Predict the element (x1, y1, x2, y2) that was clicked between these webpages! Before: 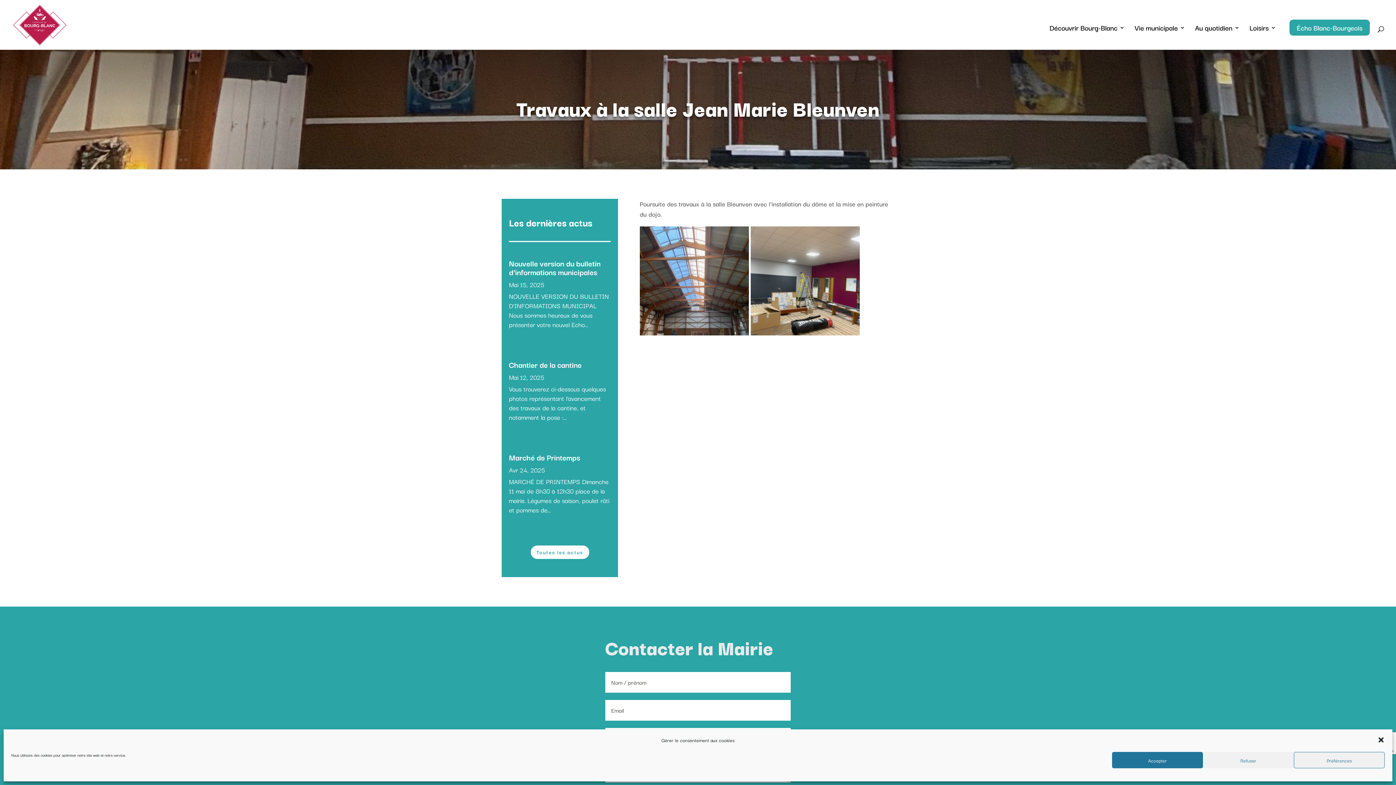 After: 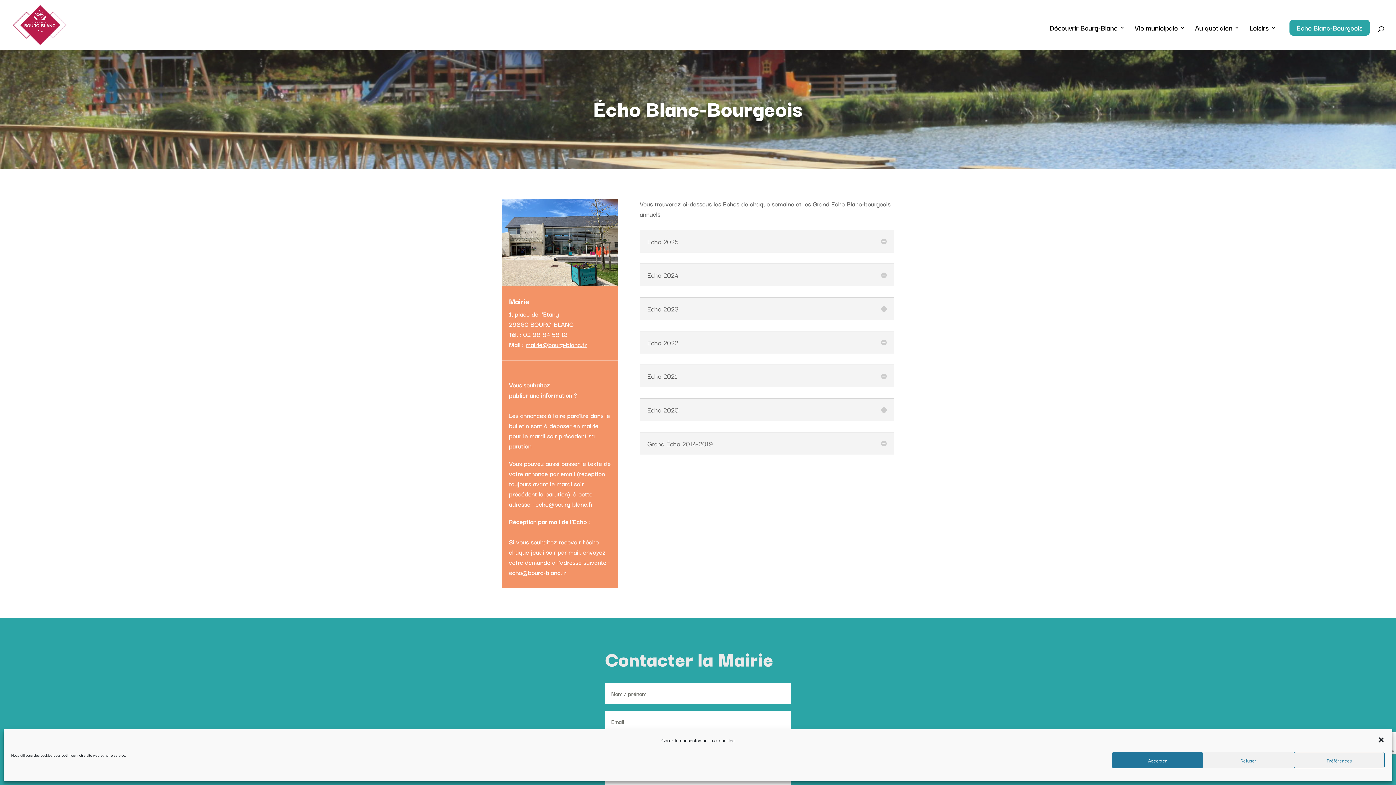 Action: bbox: (1289, 19, 1370, 35) label: Écho Blanc-Bourgeois